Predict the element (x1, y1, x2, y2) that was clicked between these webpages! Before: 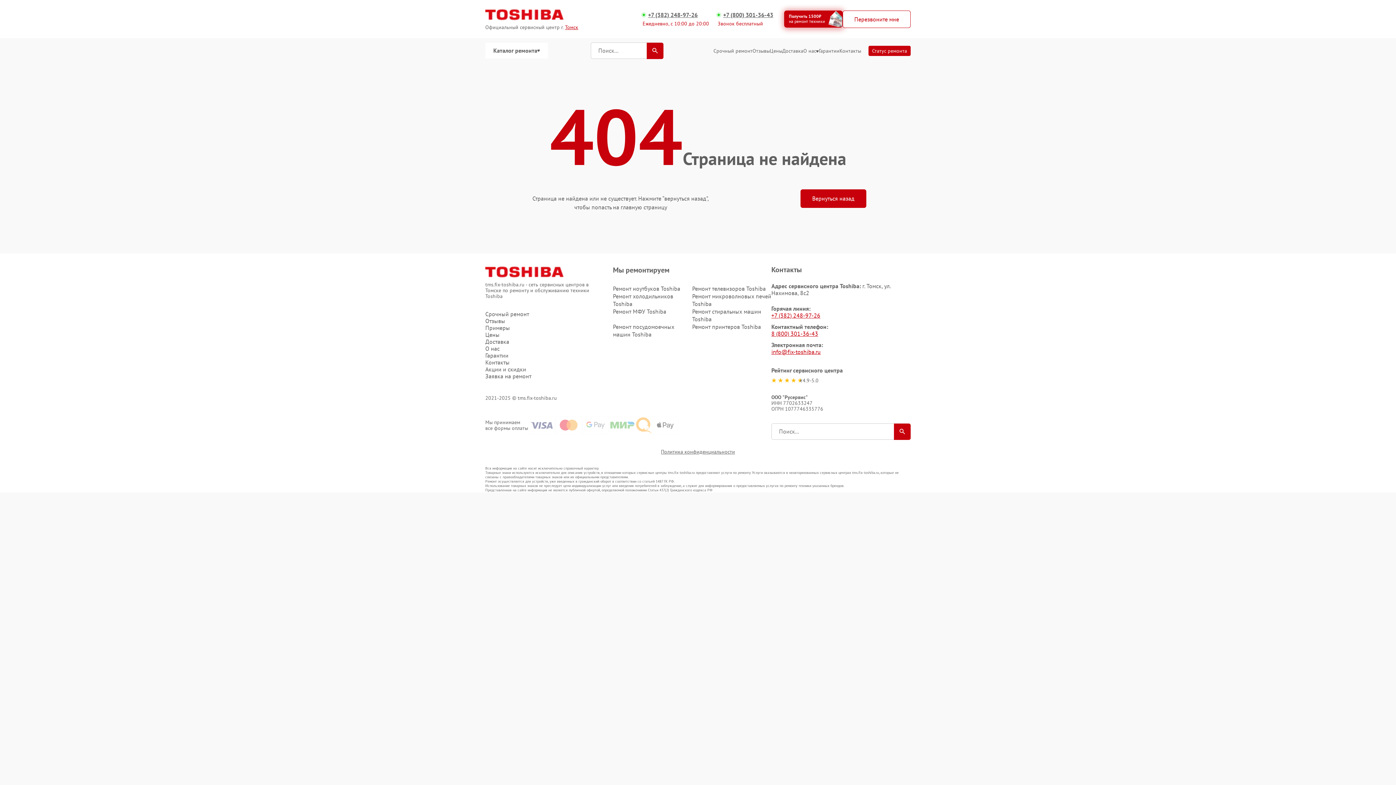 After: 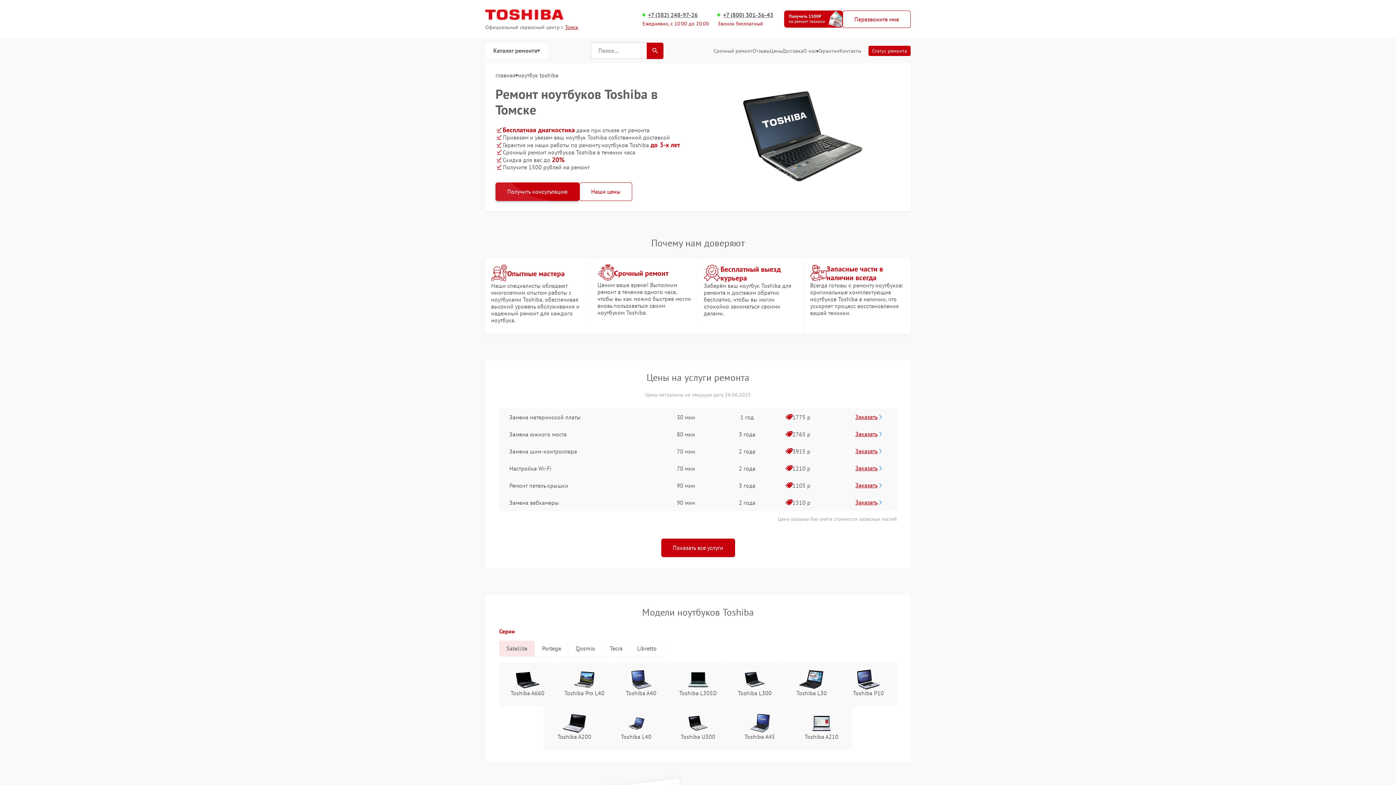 Action: label: Ремонт ноутбуков Toshiba bbox: (613, 285, 680, 292)